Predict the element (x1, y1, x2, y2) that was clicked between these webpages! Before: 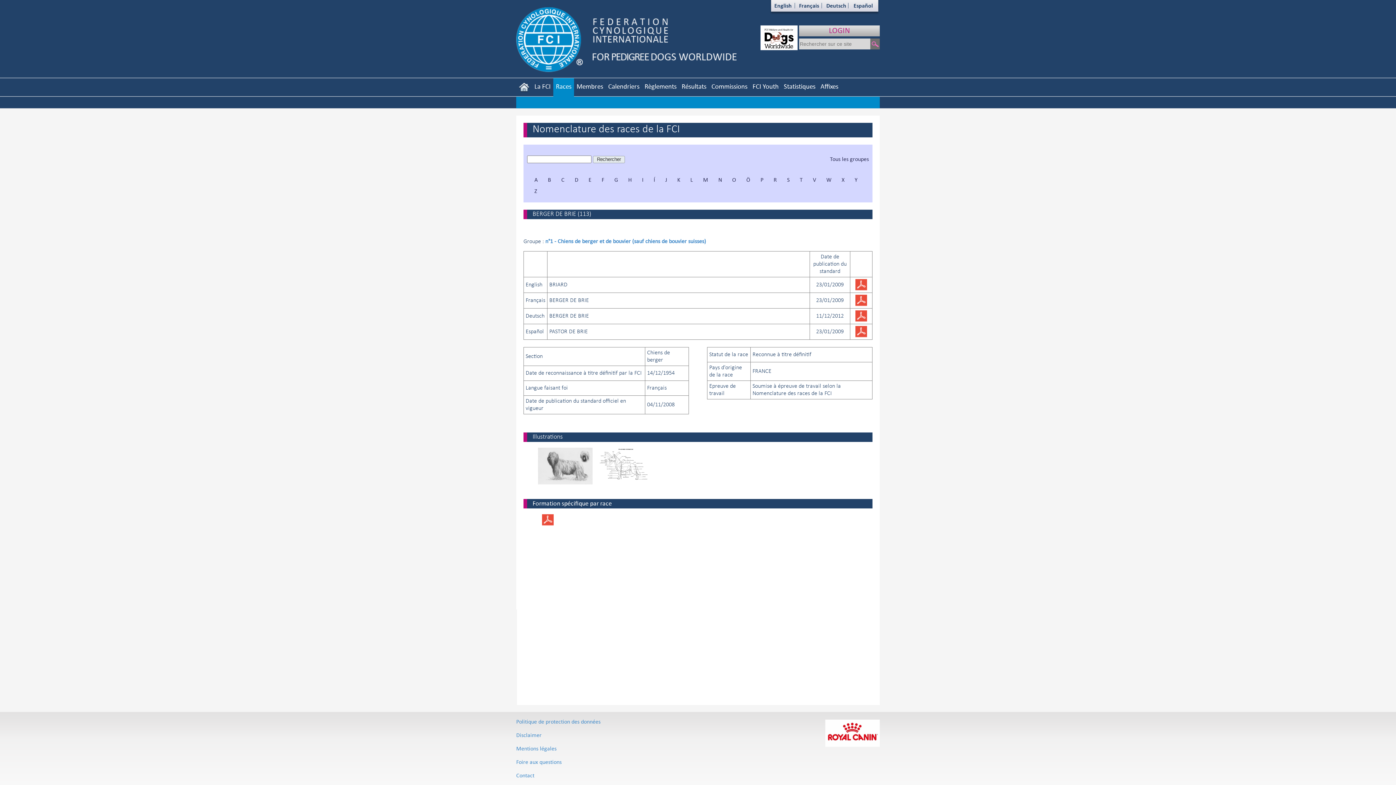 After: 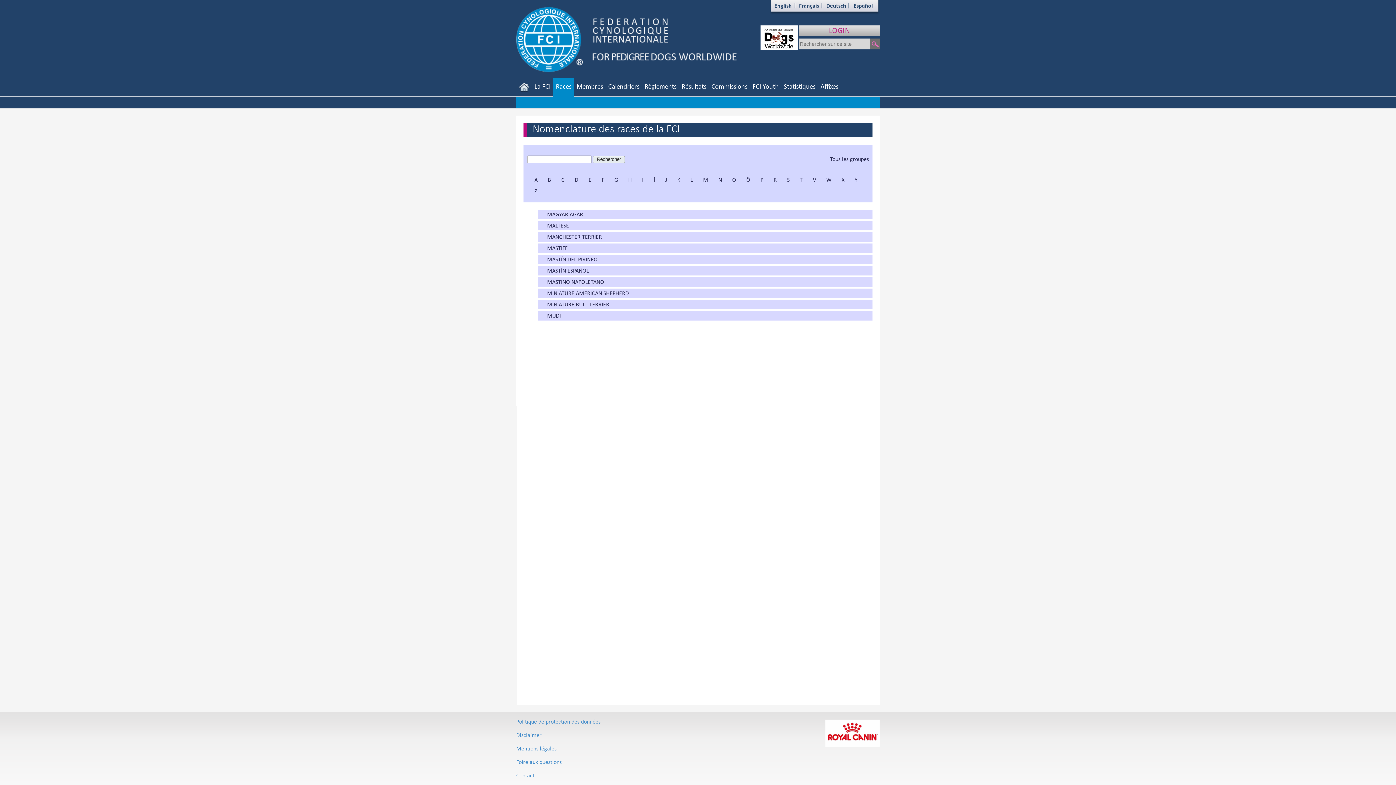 Action: label: M bbox: (703, 176, 708, 183)